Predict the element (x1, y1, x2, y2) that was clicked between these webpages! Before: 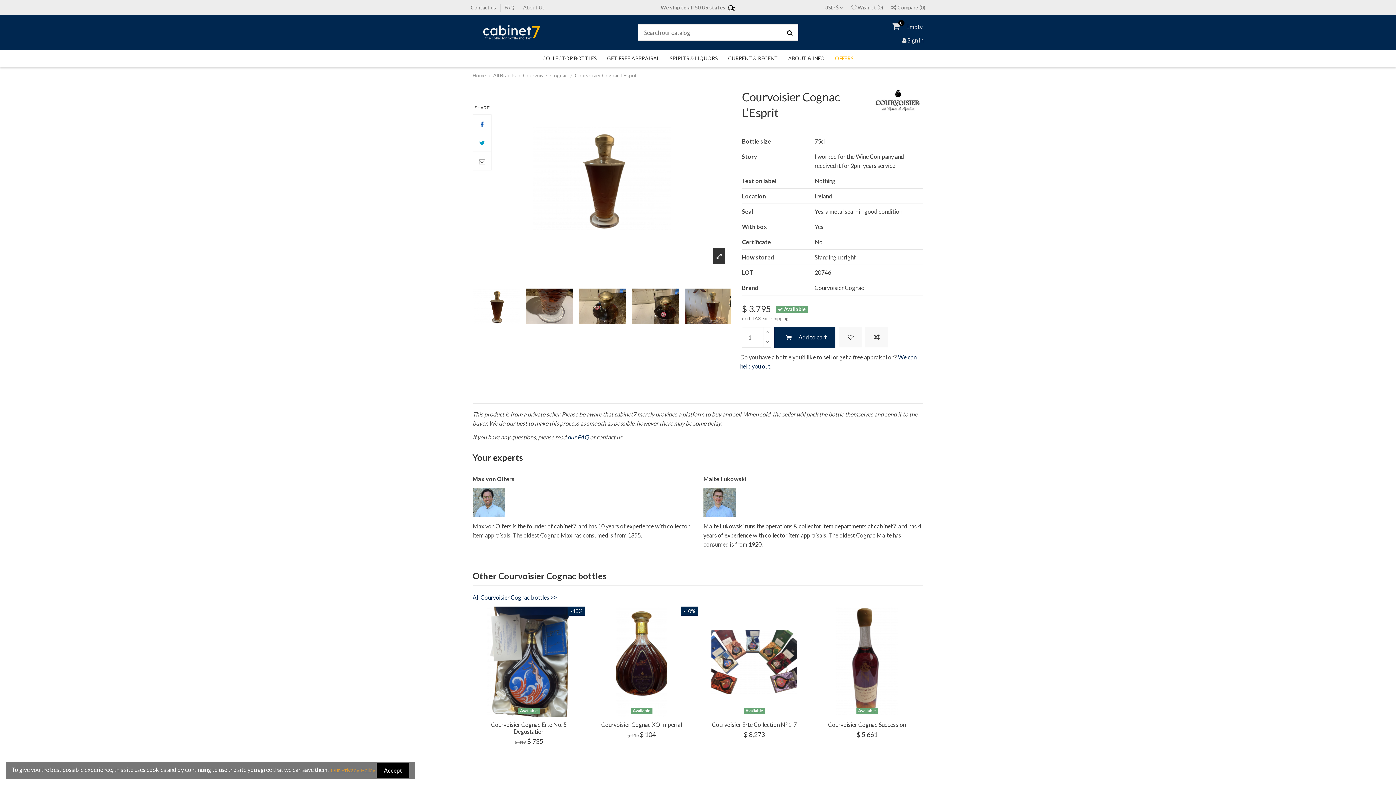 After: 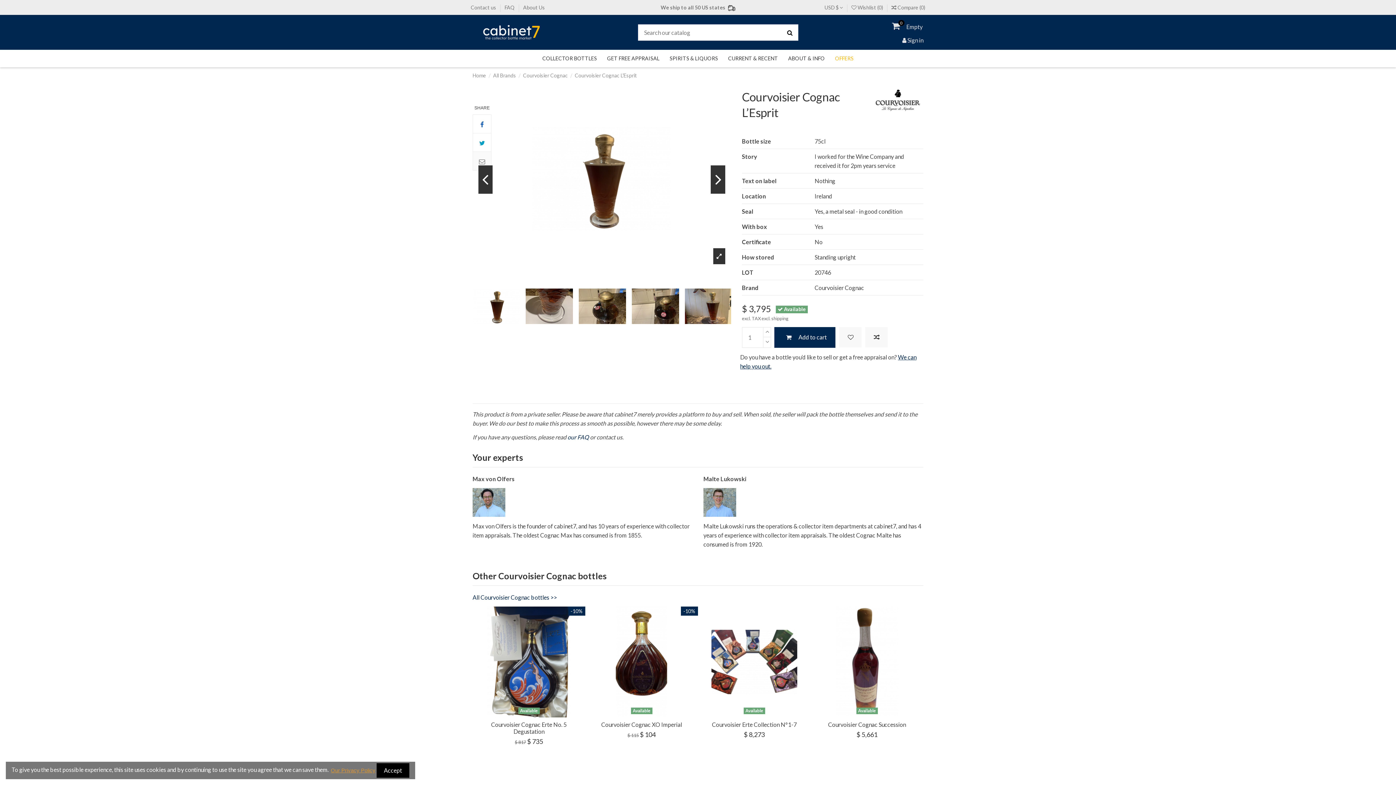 Action: bbox: (472, 151, 491, 170)